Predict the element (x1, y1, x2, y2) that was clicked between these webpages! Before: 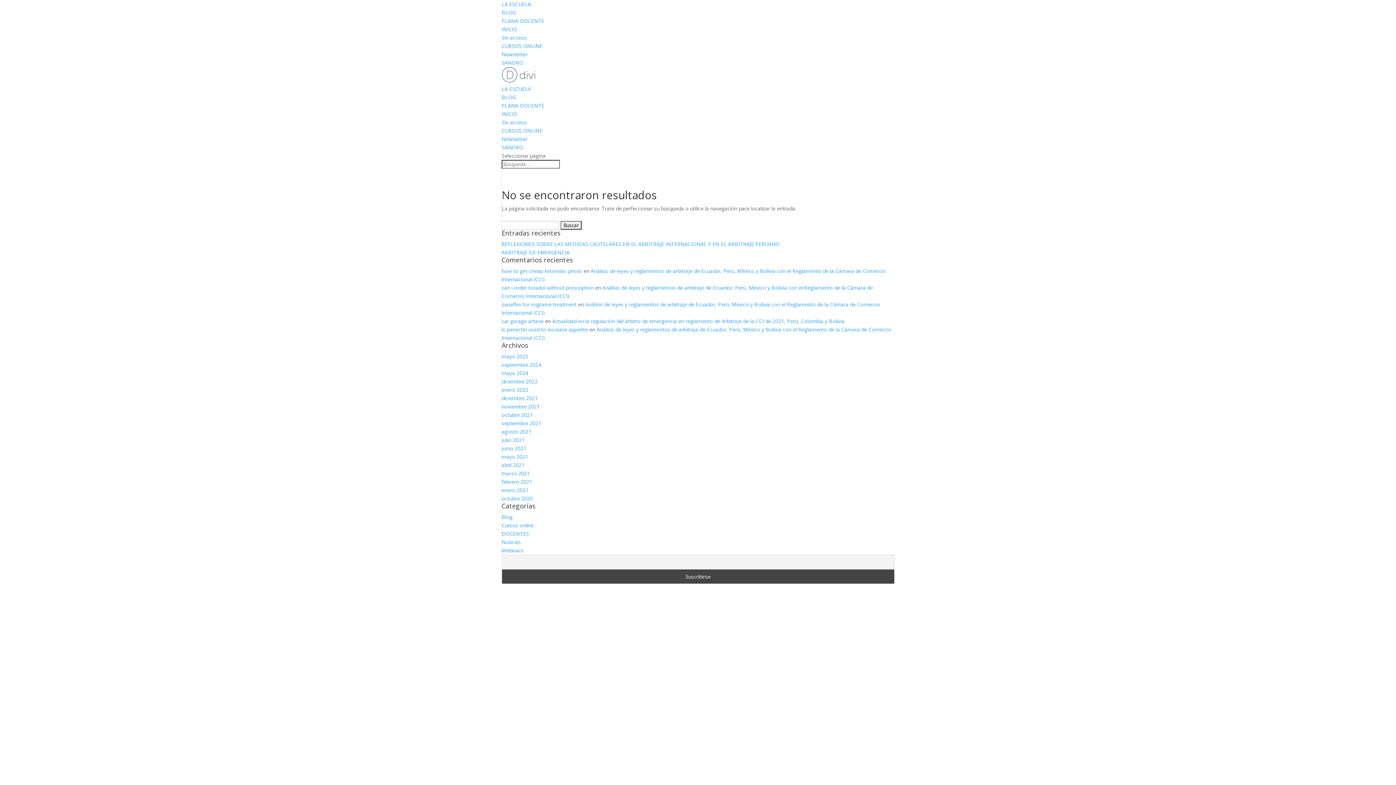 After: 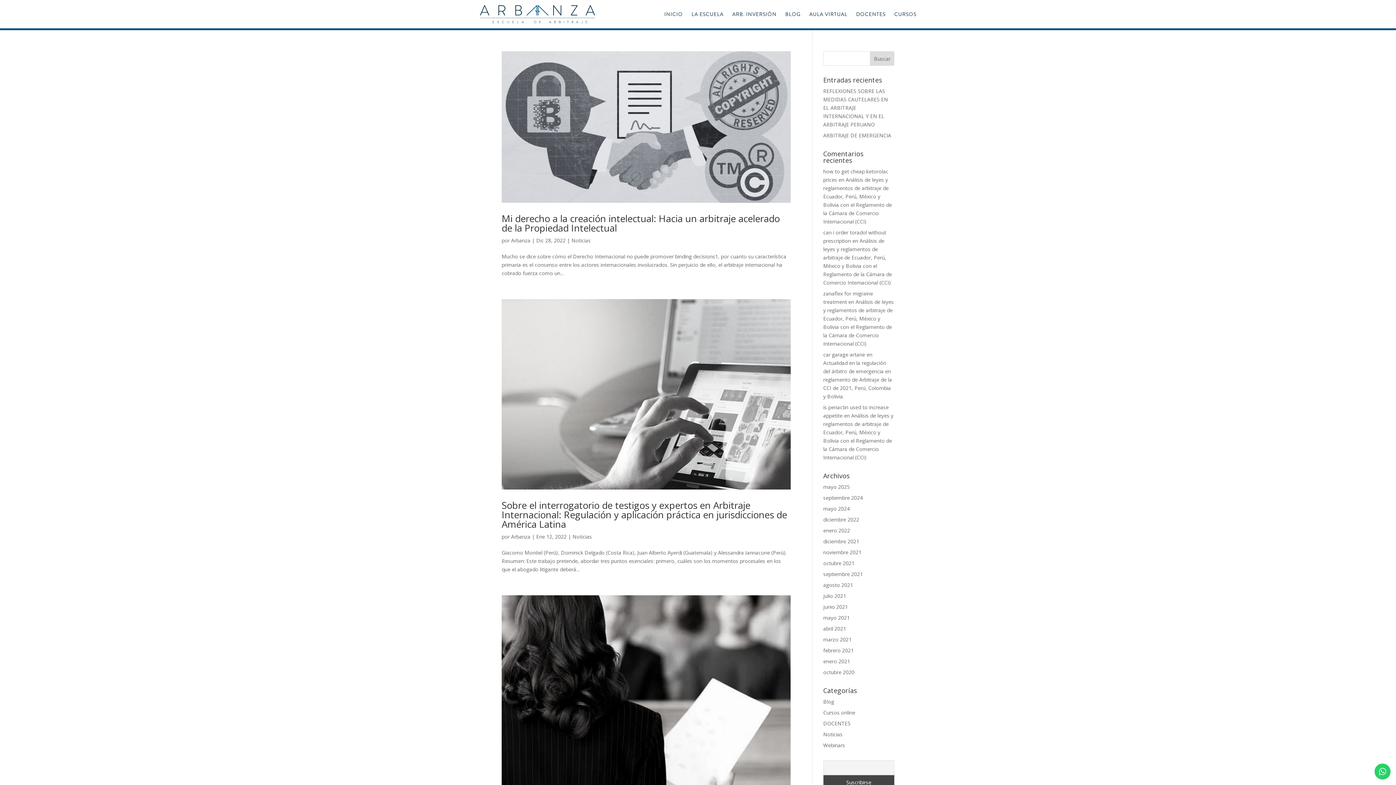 Action: bbox: (501, 538, 521, 545) label: Noticias